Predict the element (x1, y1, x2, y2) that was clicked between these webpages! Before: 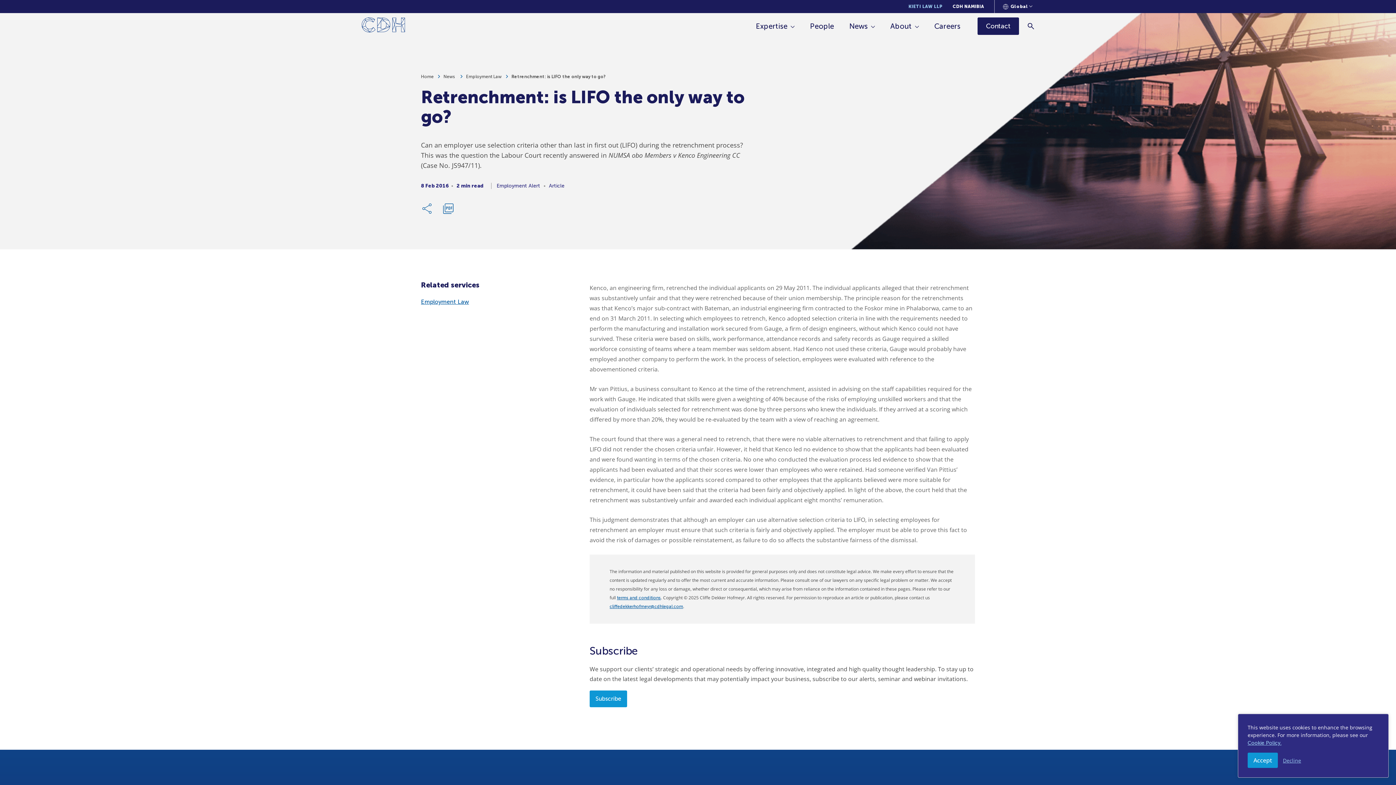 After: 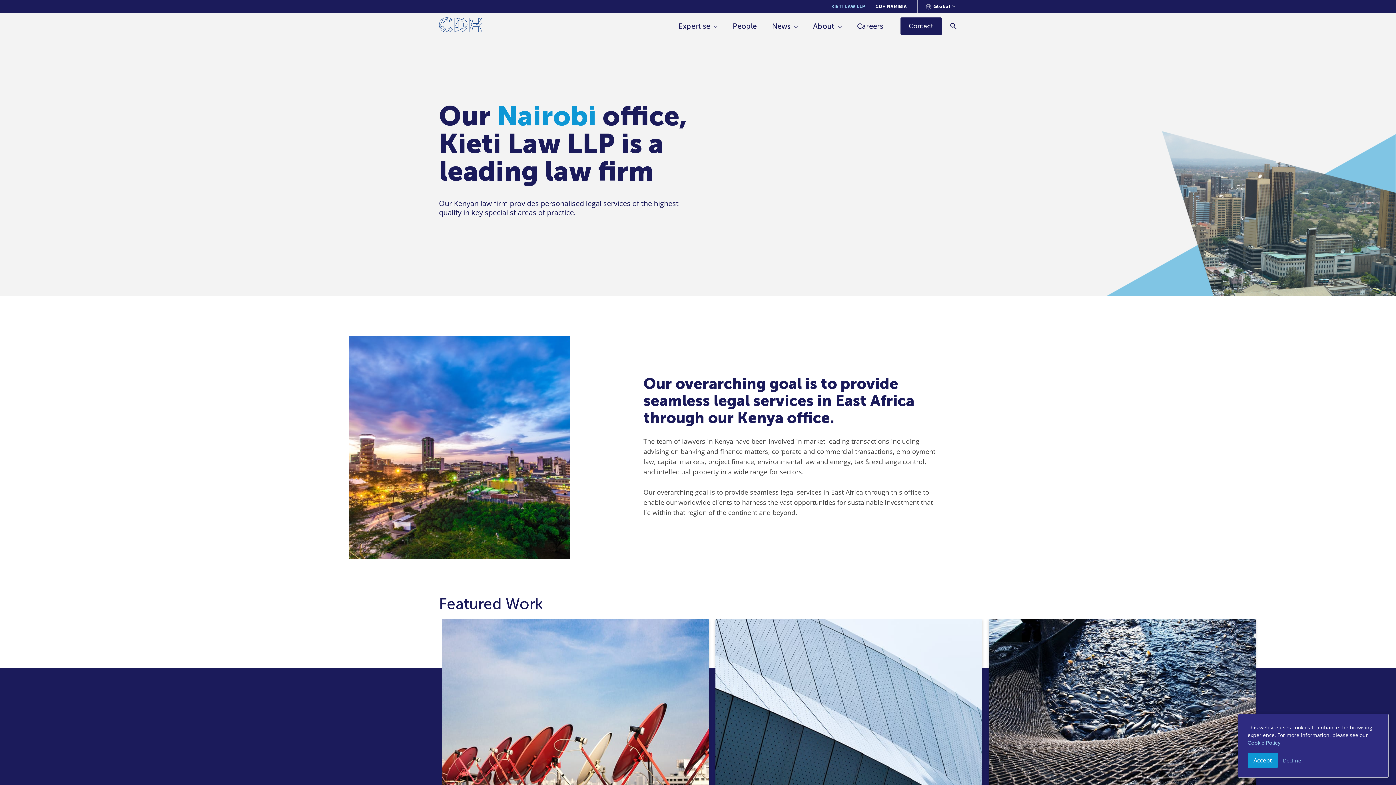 Action: bbox: (908, 4, 942, 9) label: KIETI LAW LLP